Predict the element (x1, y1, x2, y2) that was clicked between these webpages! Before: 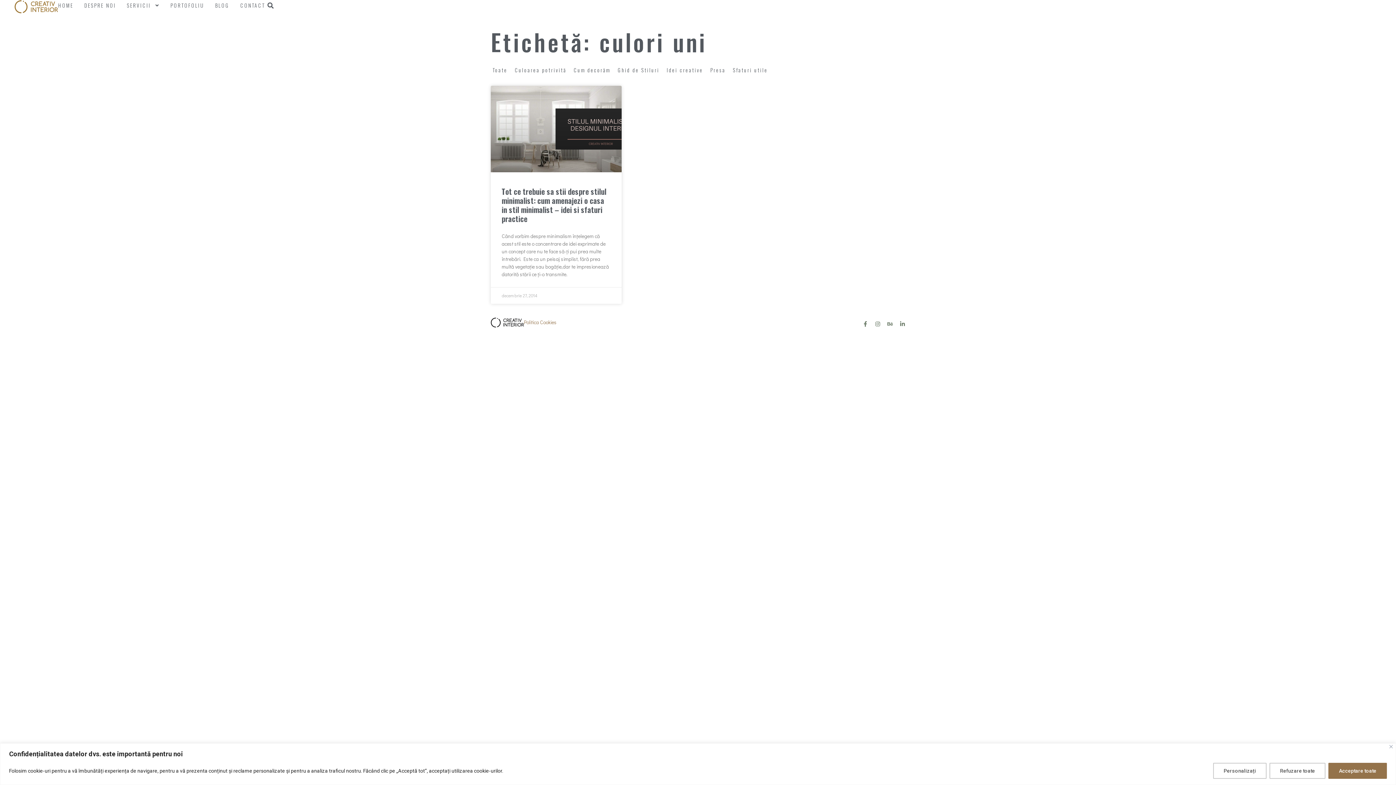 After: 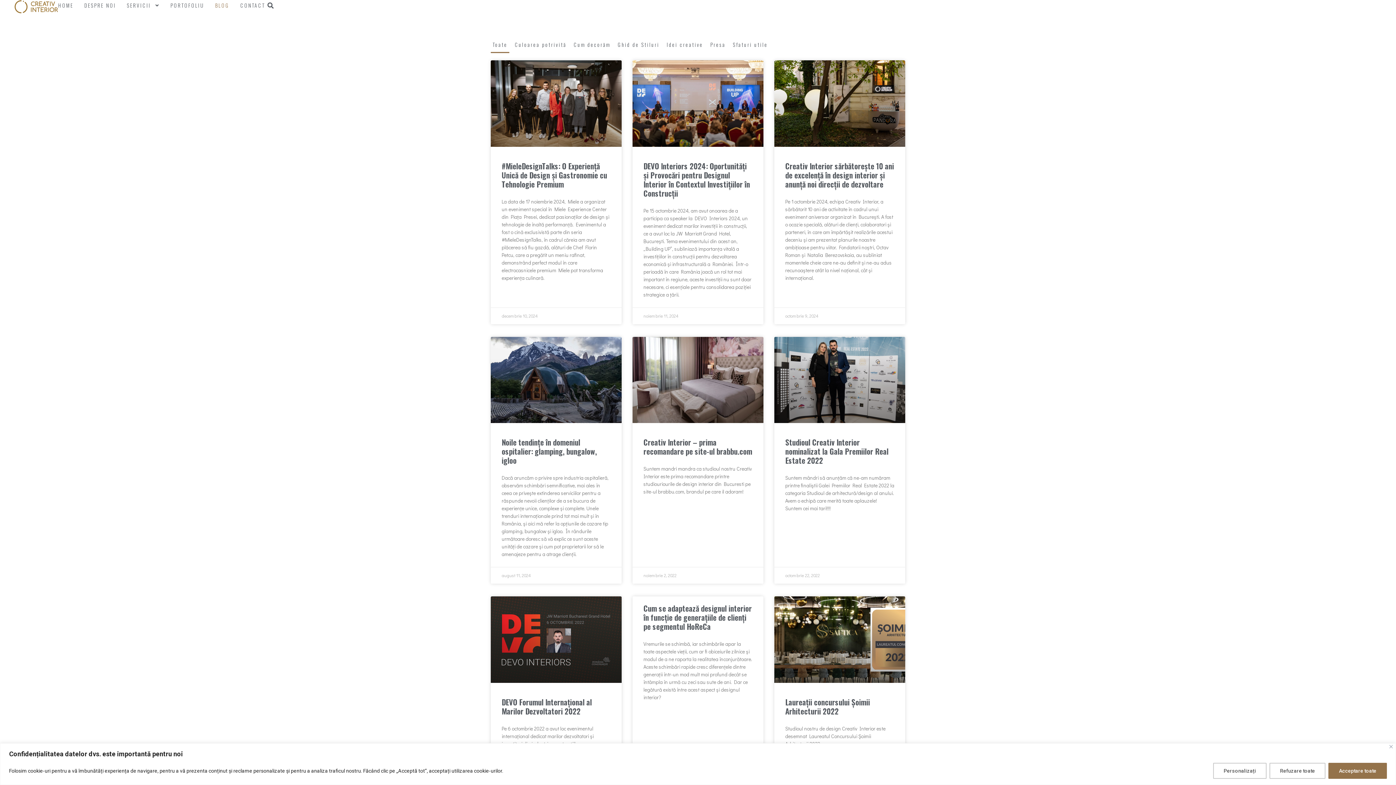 Action: bbox: (490, 61, 509, 78) label: Toate